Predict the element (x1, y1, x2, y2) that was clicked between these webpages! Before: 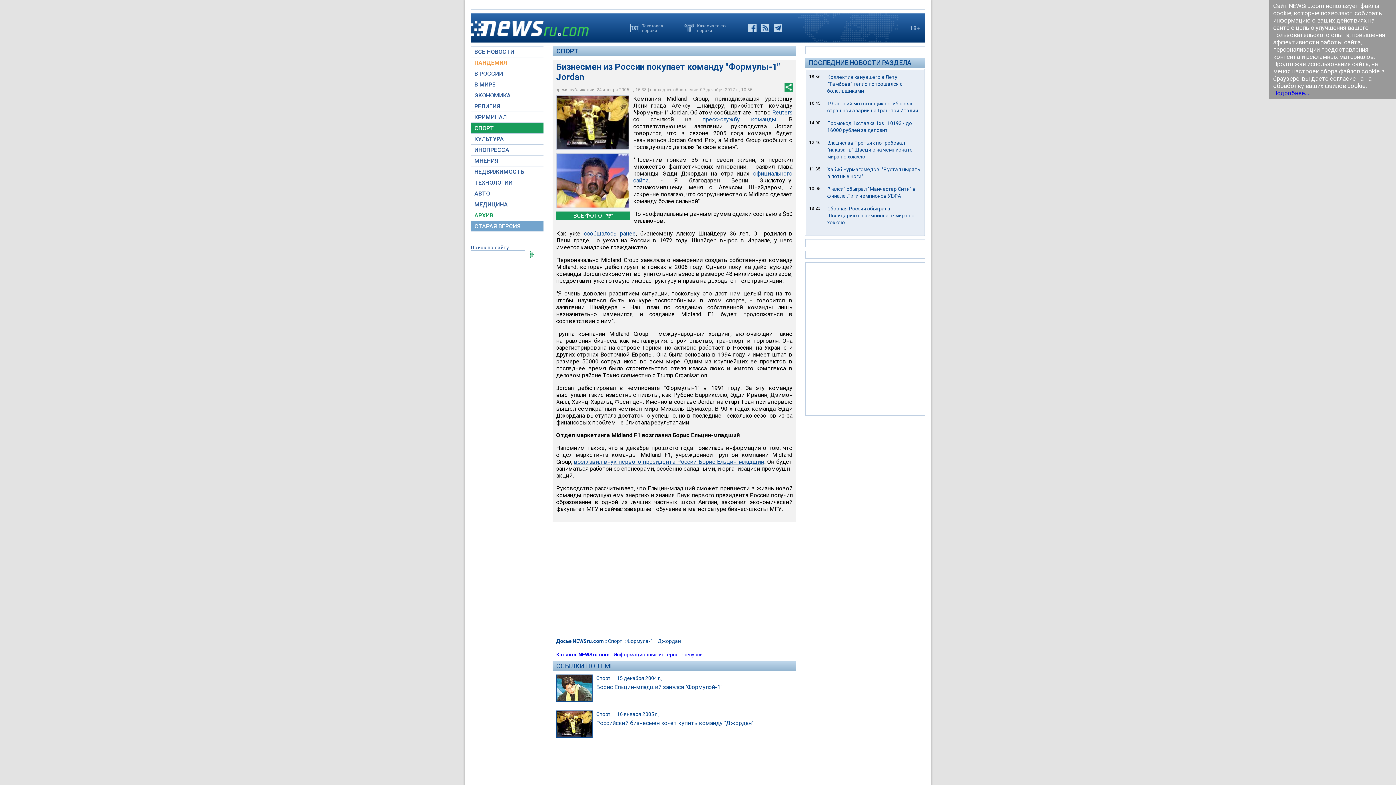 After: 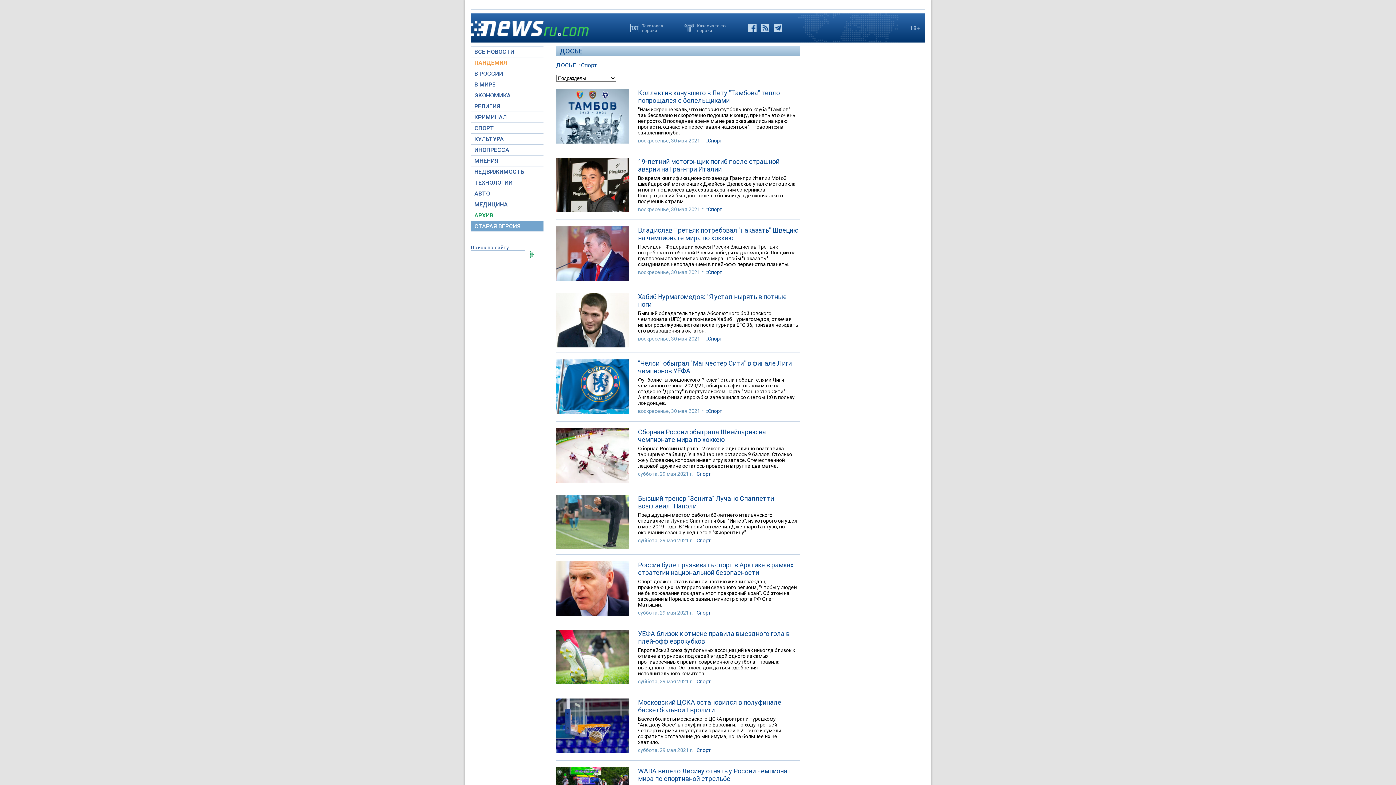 Action: label: Спорт bbox: (608, 638, 622, 644)